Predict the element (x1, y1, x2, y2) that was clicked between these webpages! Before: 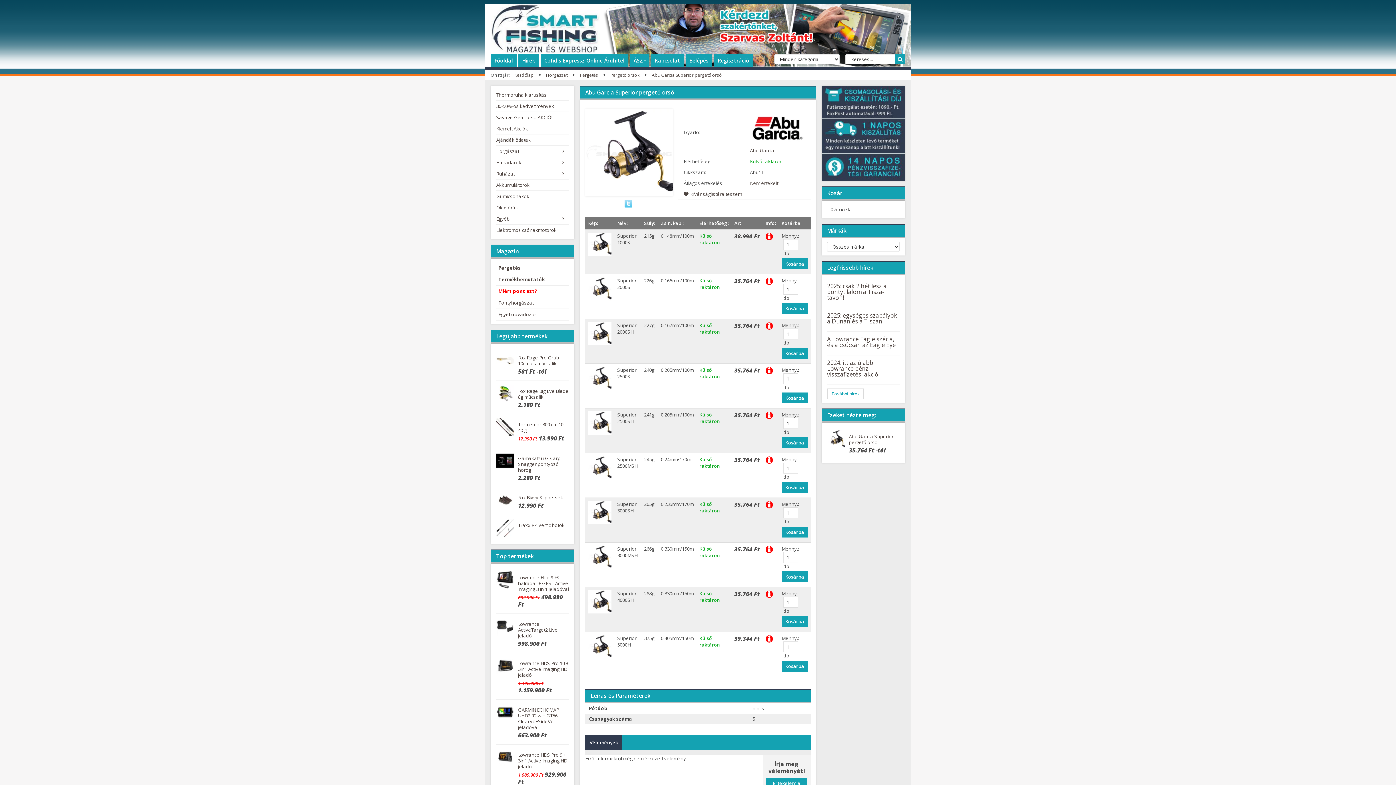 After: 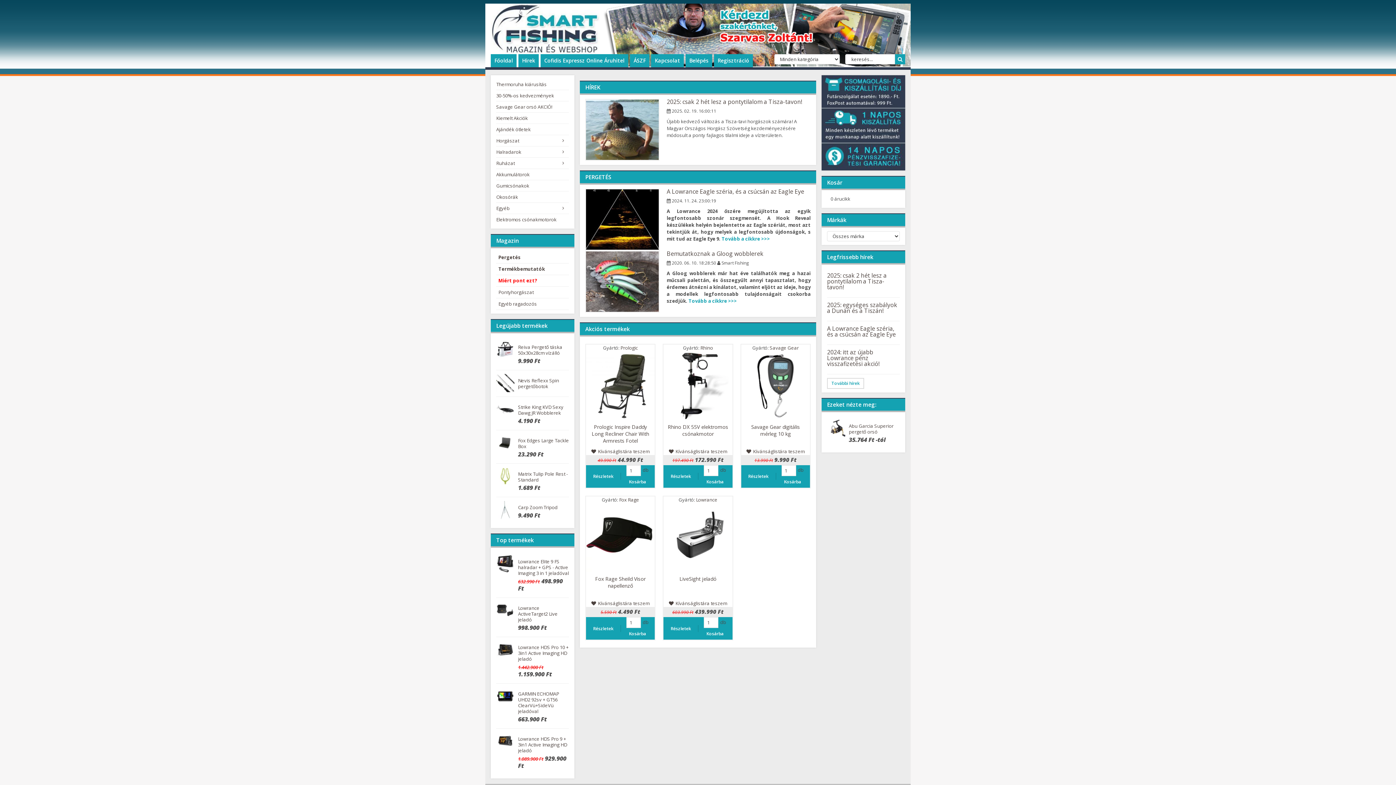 Action: bbox: (490, 25, 600, 31)